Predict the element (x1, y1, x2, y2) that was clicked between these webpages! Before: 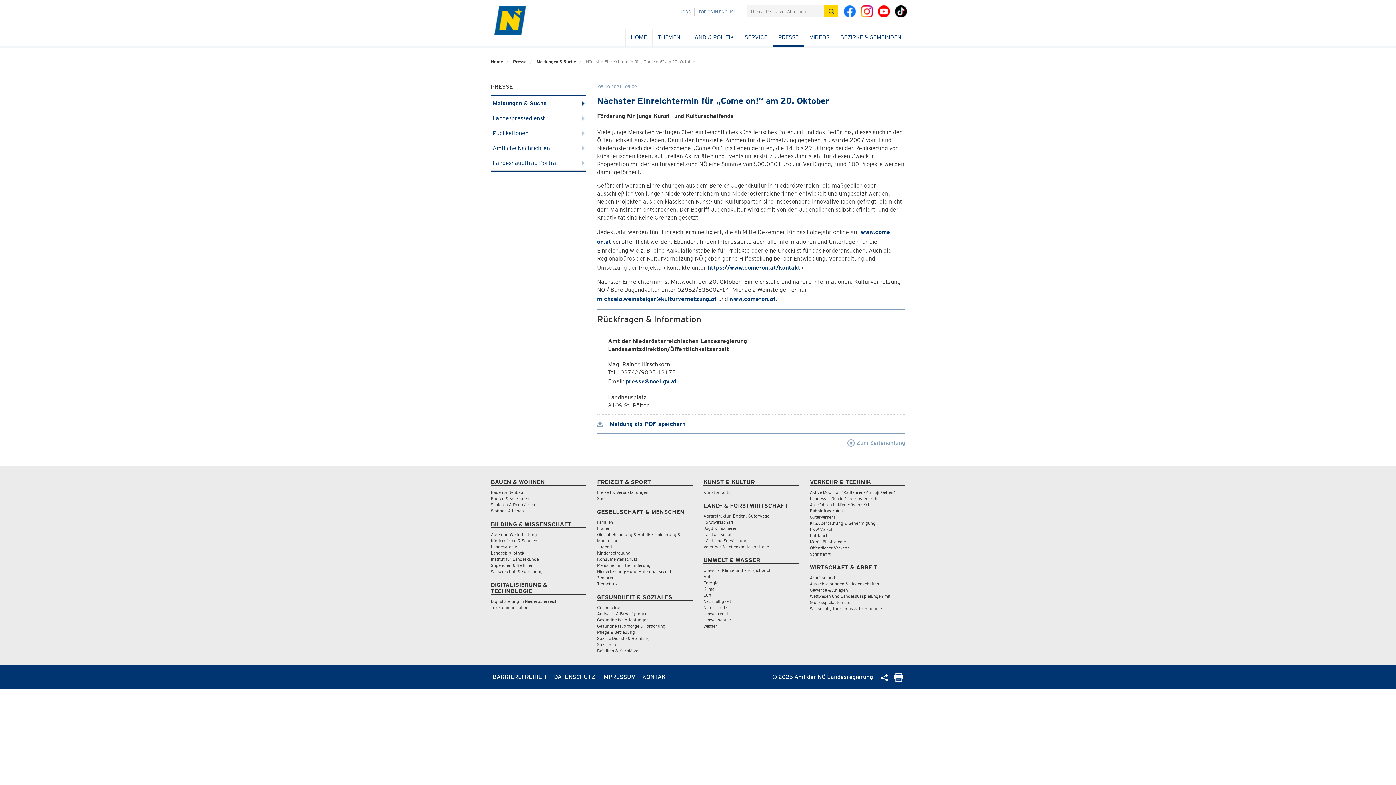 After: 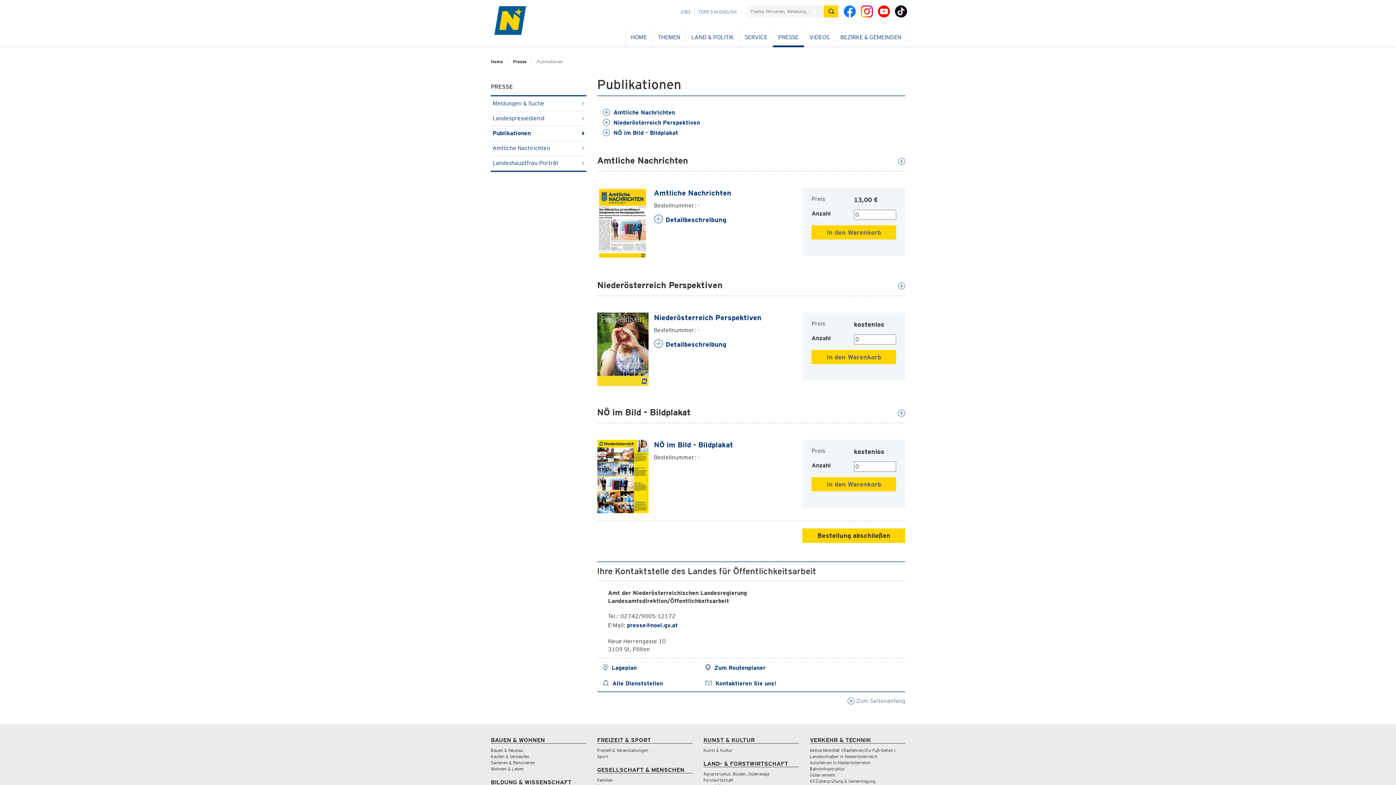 Action: bbox: (490, 126, 586, 141) label: Publikationen